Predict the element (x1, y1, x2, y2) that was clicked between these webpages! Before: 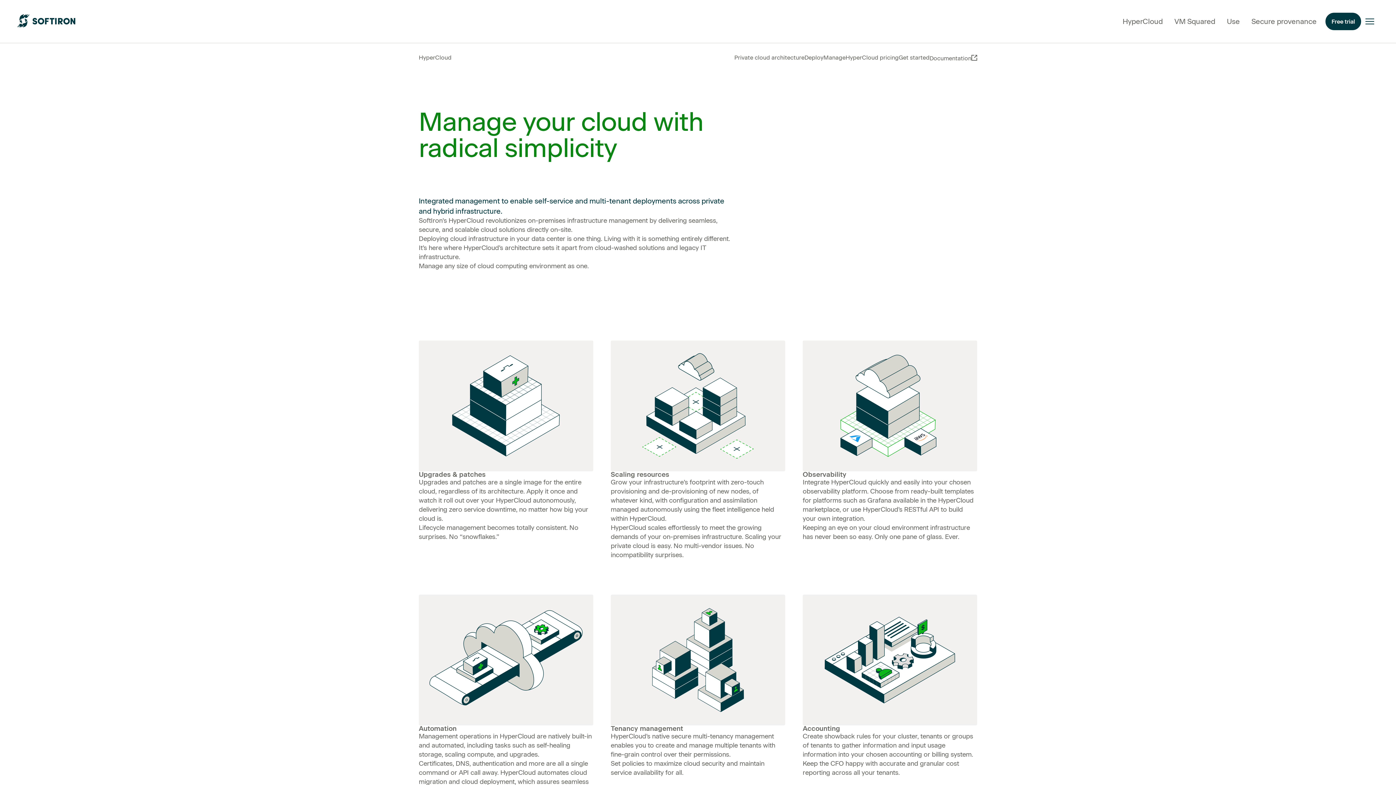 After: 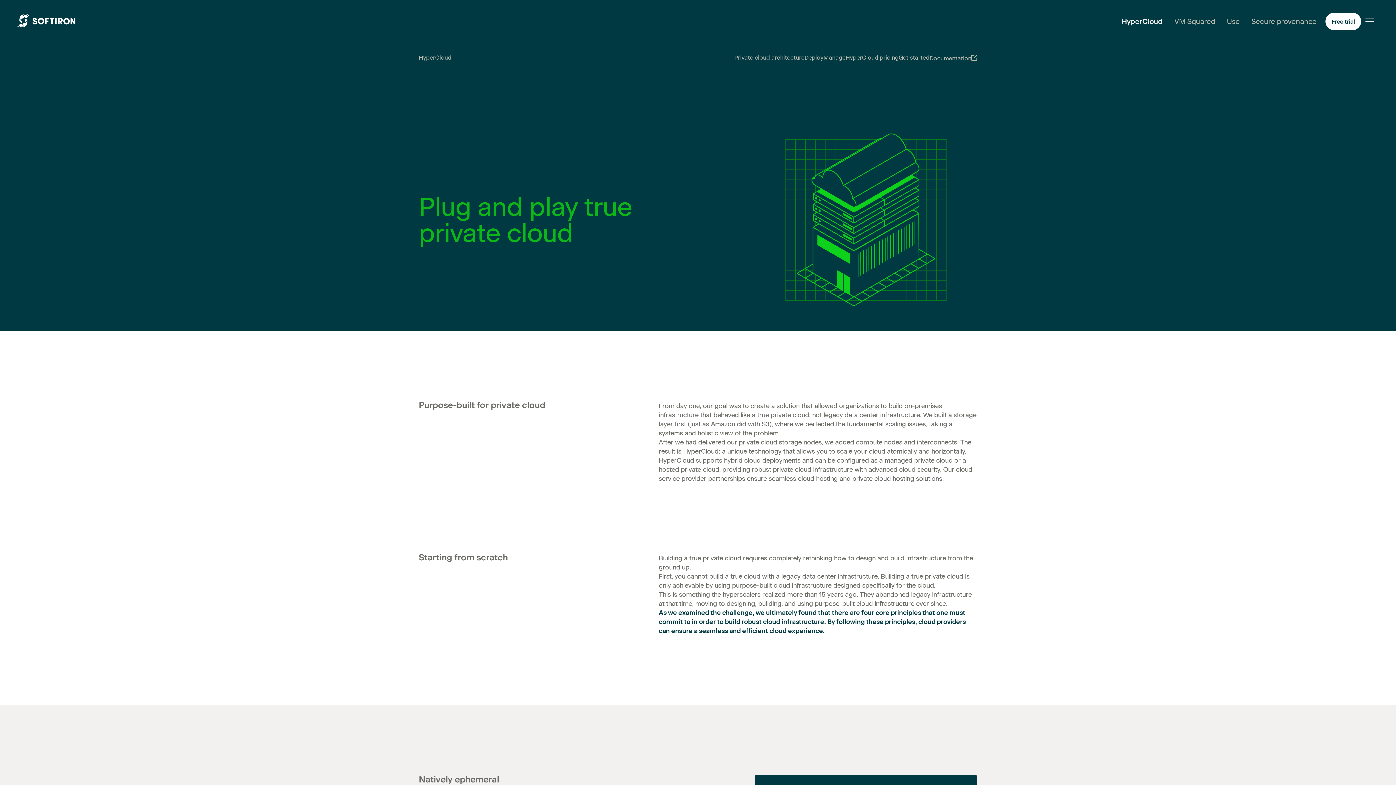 Action: bbox: (418, 54, 451, 61) label: HyperCloud